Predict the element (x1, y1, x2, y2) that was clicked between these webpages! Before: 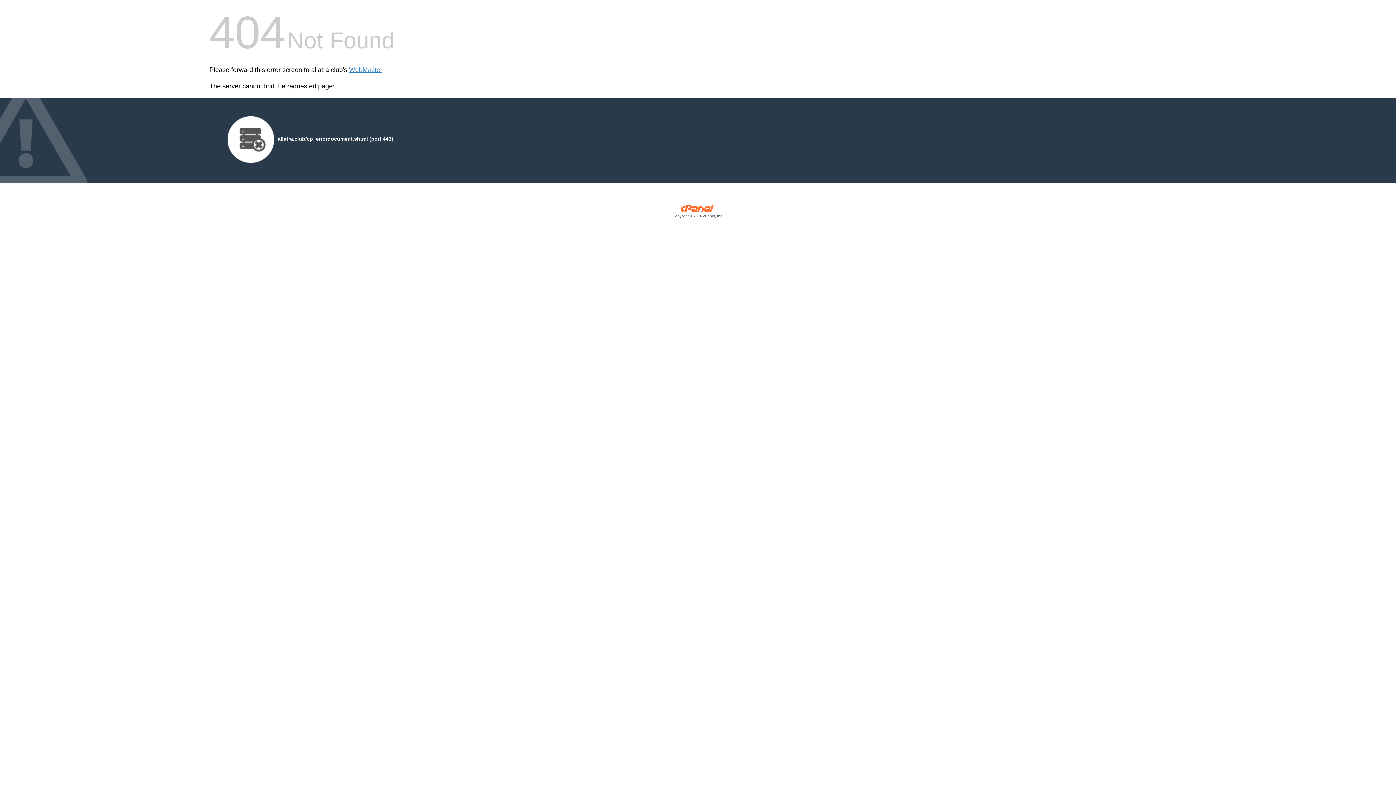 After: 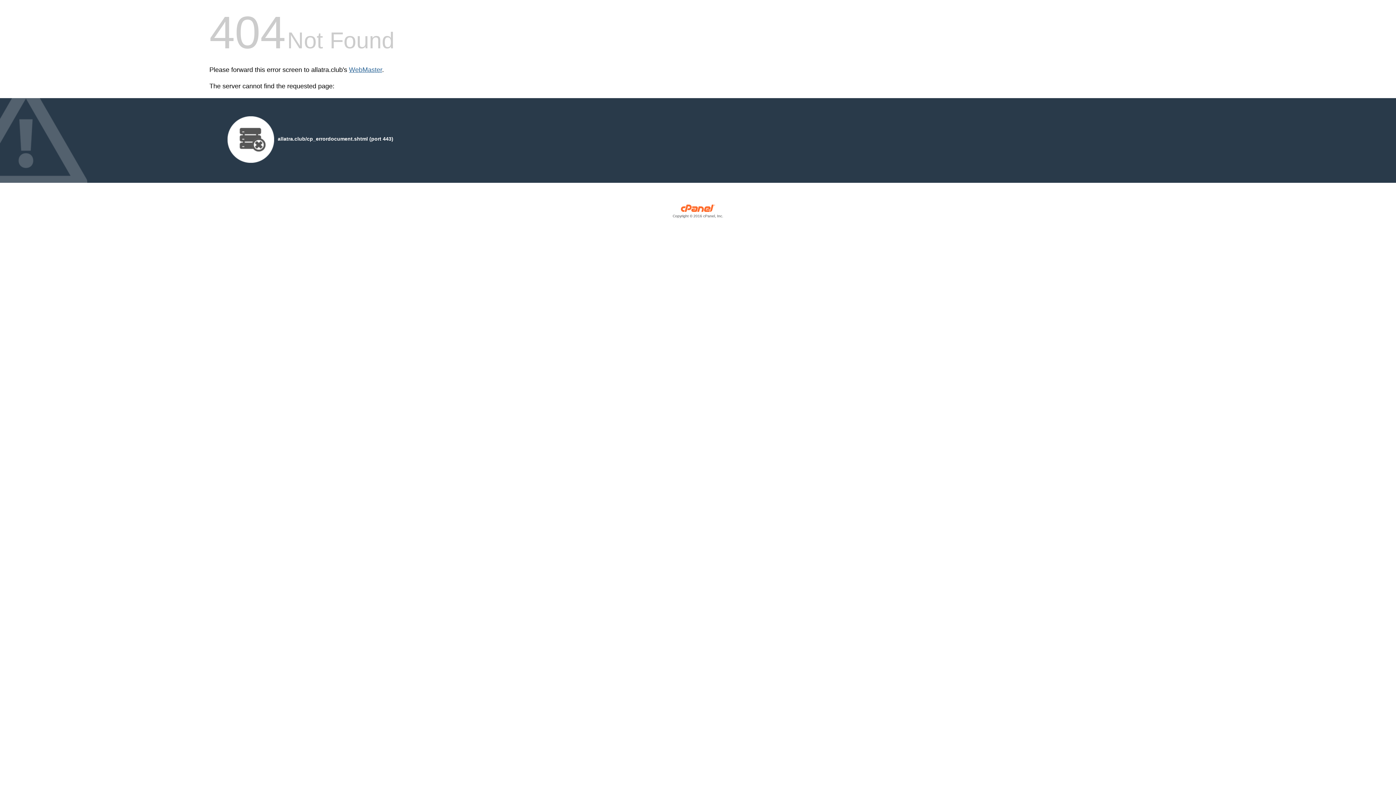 Action: label: WebMaster bbox: (349, 66, 382, 73)